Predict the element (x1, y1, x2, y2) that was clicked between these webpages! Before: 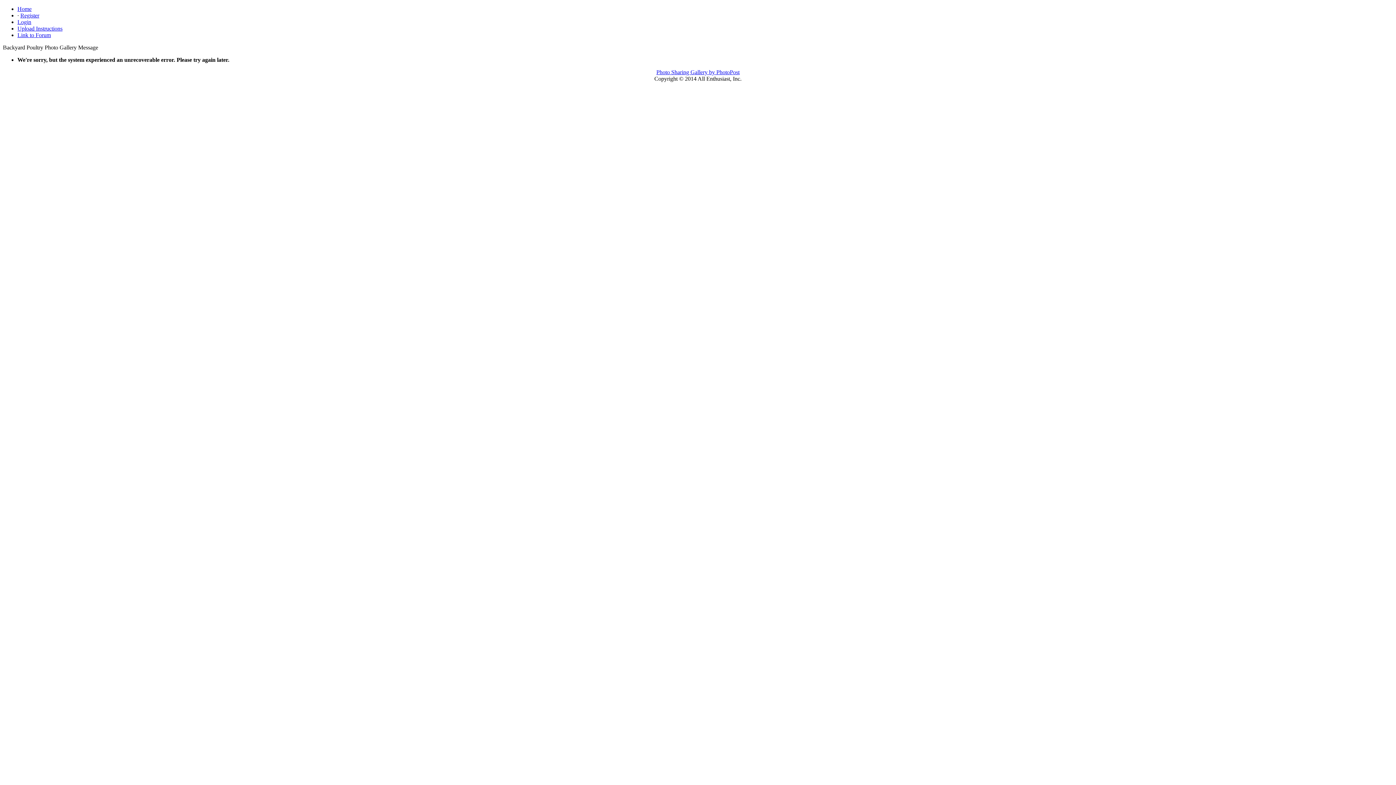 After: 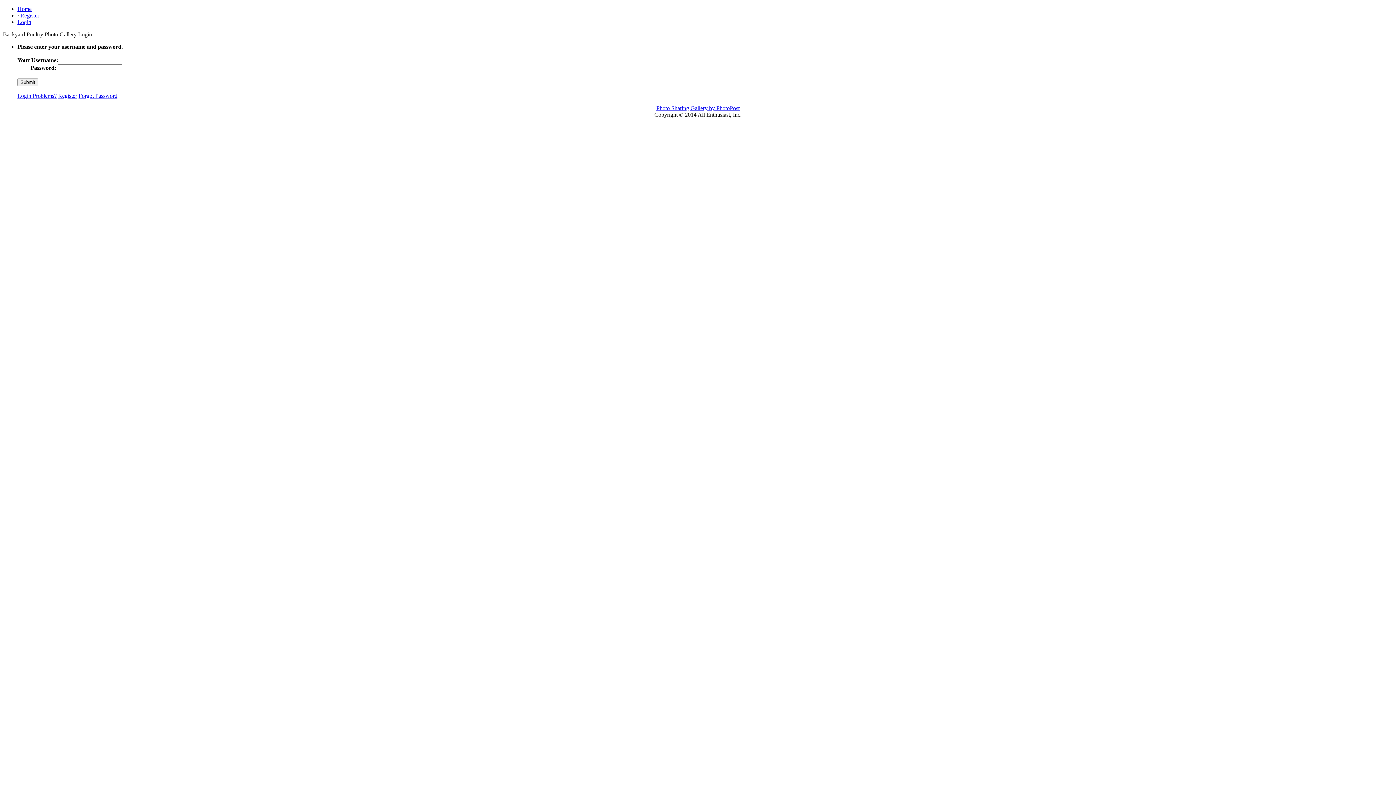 Action: bbox: (17, 18, 31, 25) label: Login